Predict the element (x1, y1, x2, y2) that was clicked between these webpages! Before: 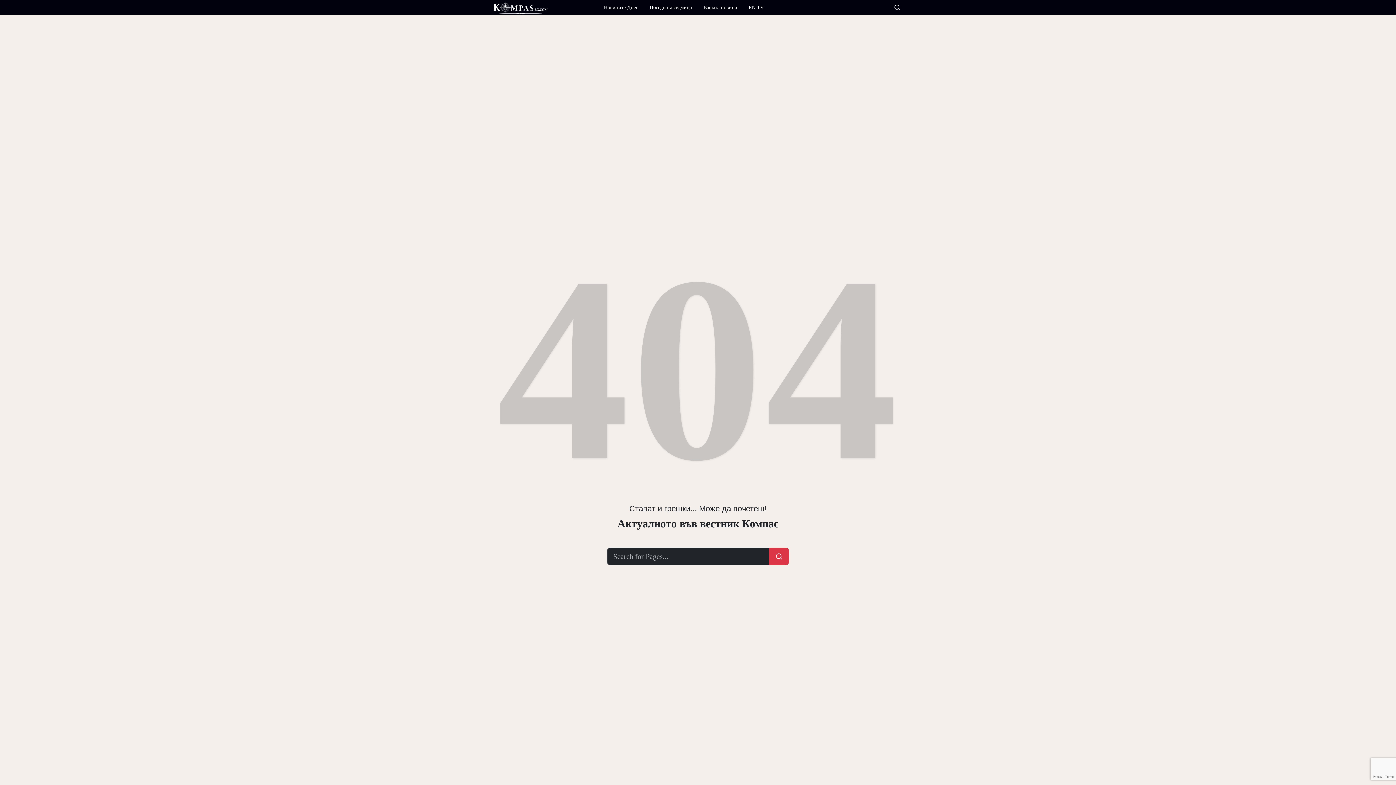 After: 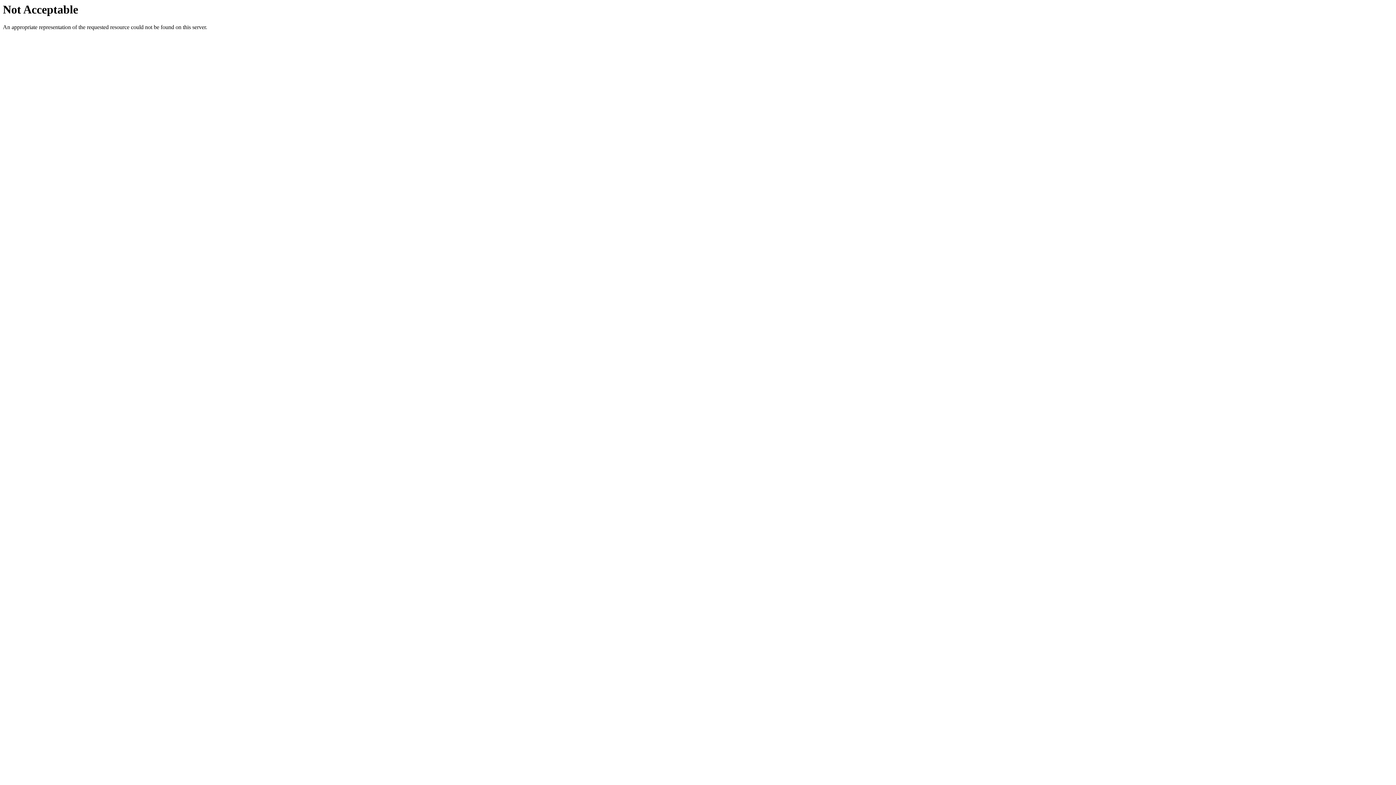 Action: label: Вашата новина bbox: (697, 0, 742, 14)